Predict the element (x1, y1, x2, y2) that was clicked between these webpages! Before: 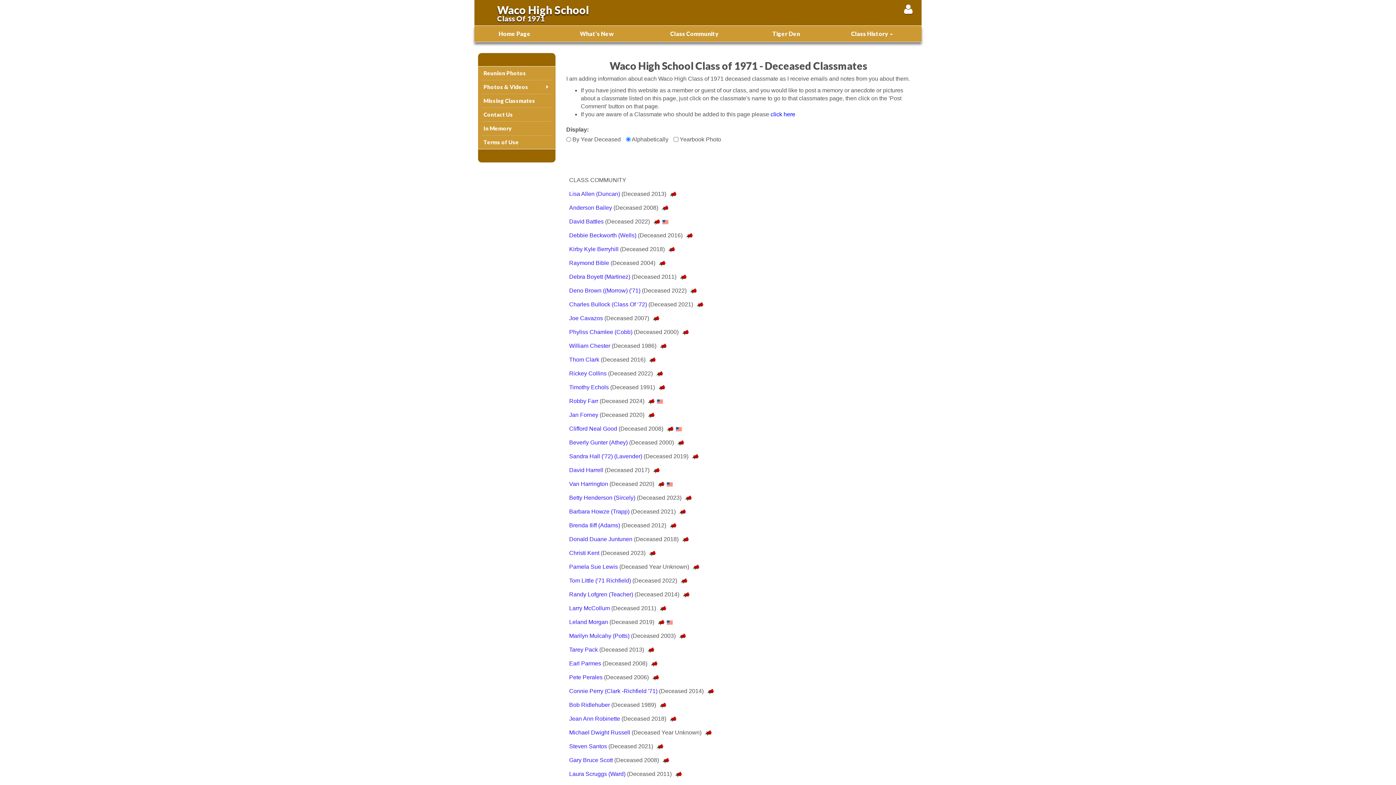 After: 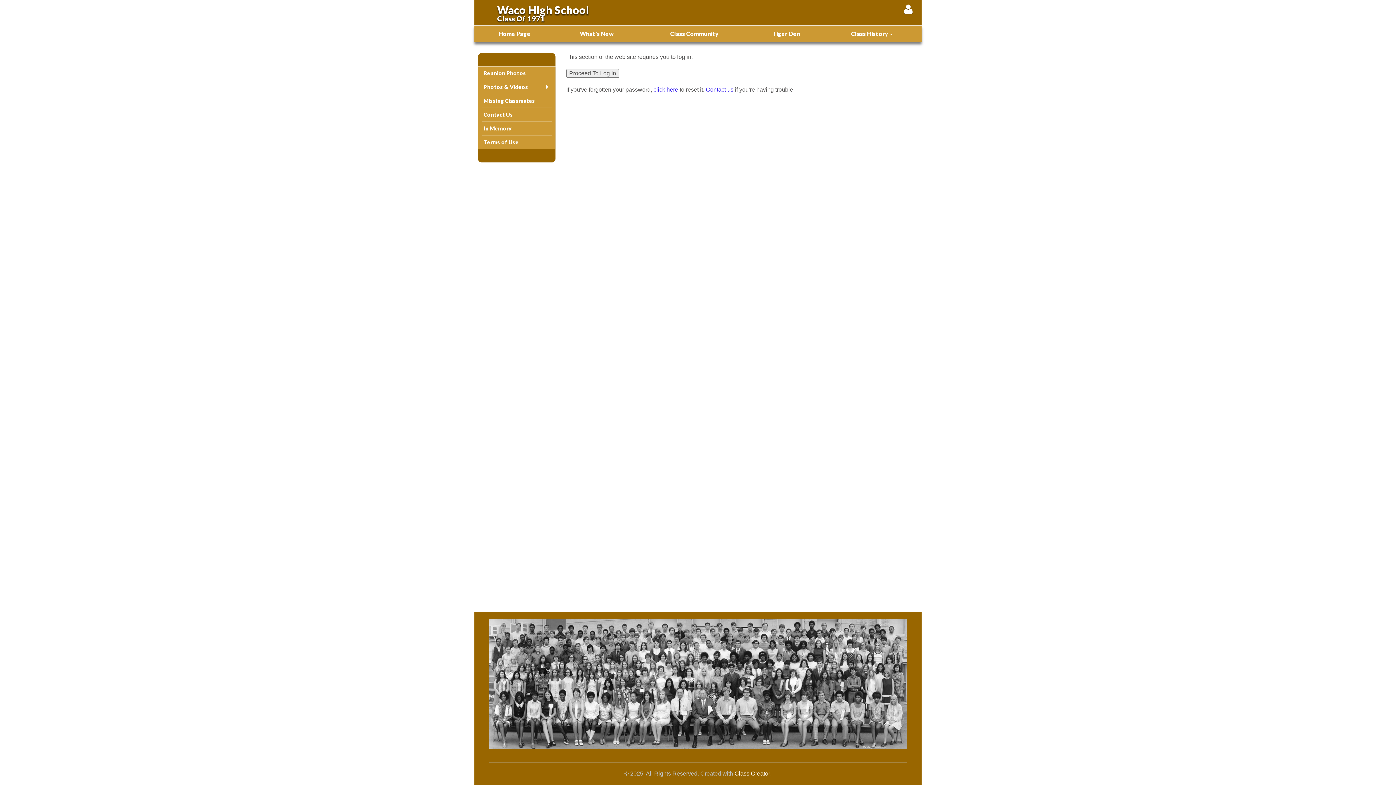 Action: label: Reunion Photos bbox: (481, 68, 551, 78)